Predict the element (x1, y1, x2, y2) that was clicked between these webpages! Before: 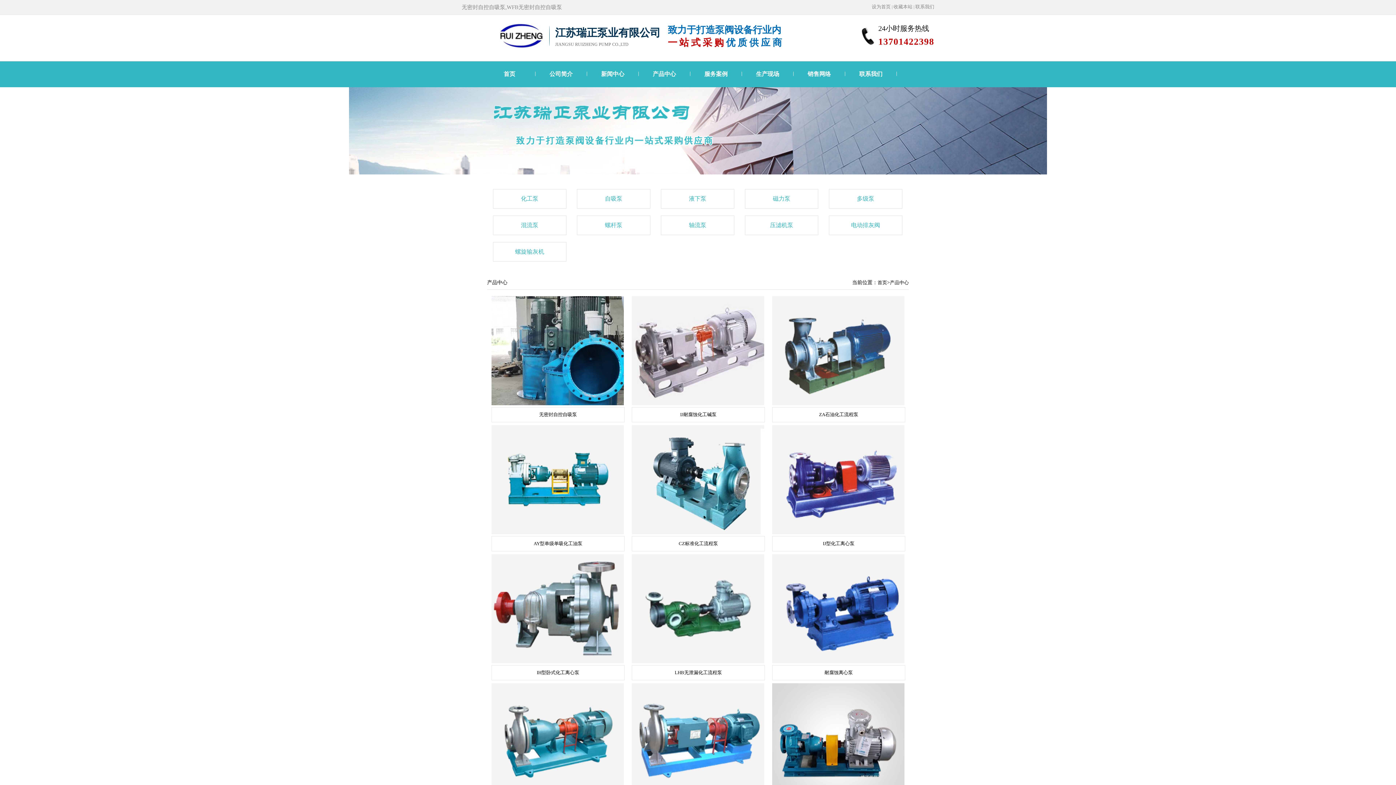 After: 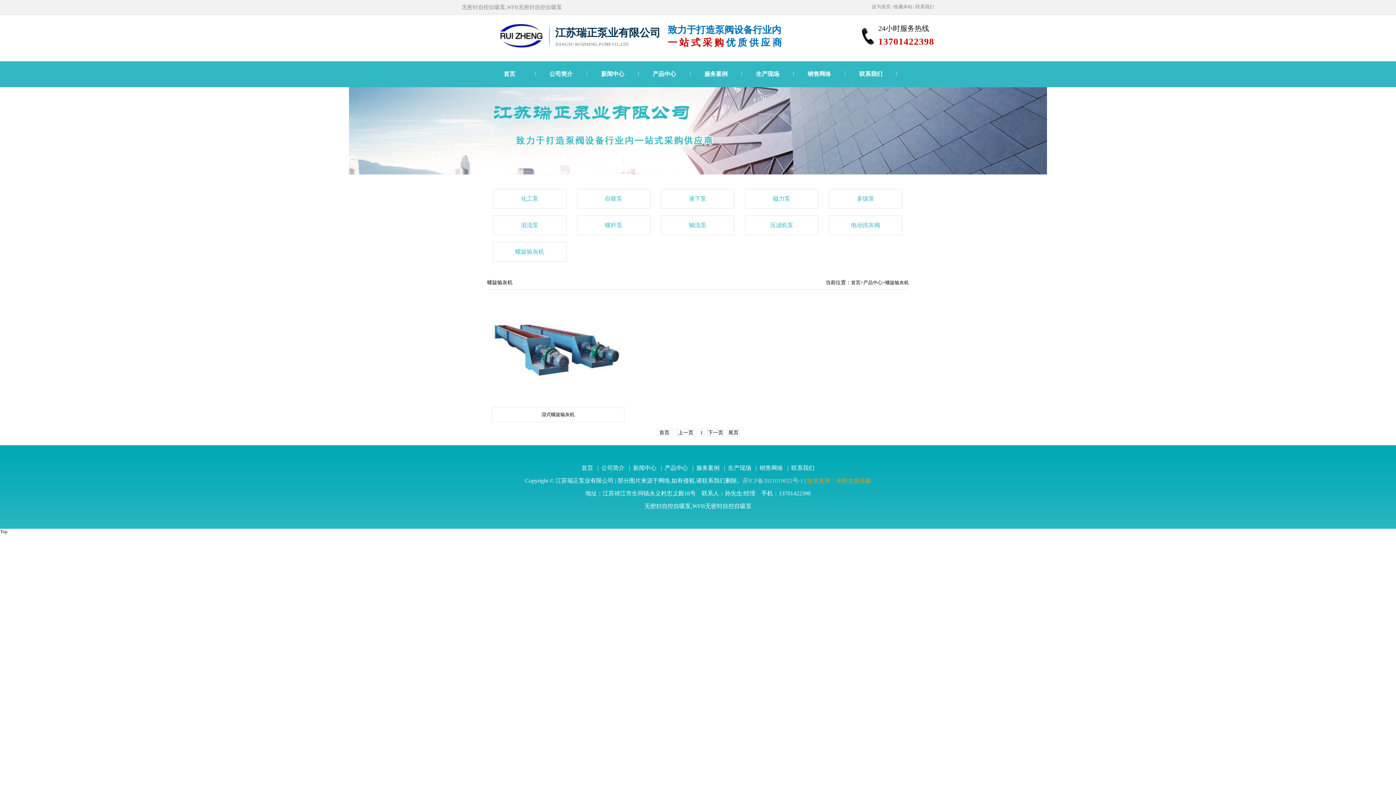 Action: label: 螺旋输灰机 bbox: (493, 242, 566, 261)